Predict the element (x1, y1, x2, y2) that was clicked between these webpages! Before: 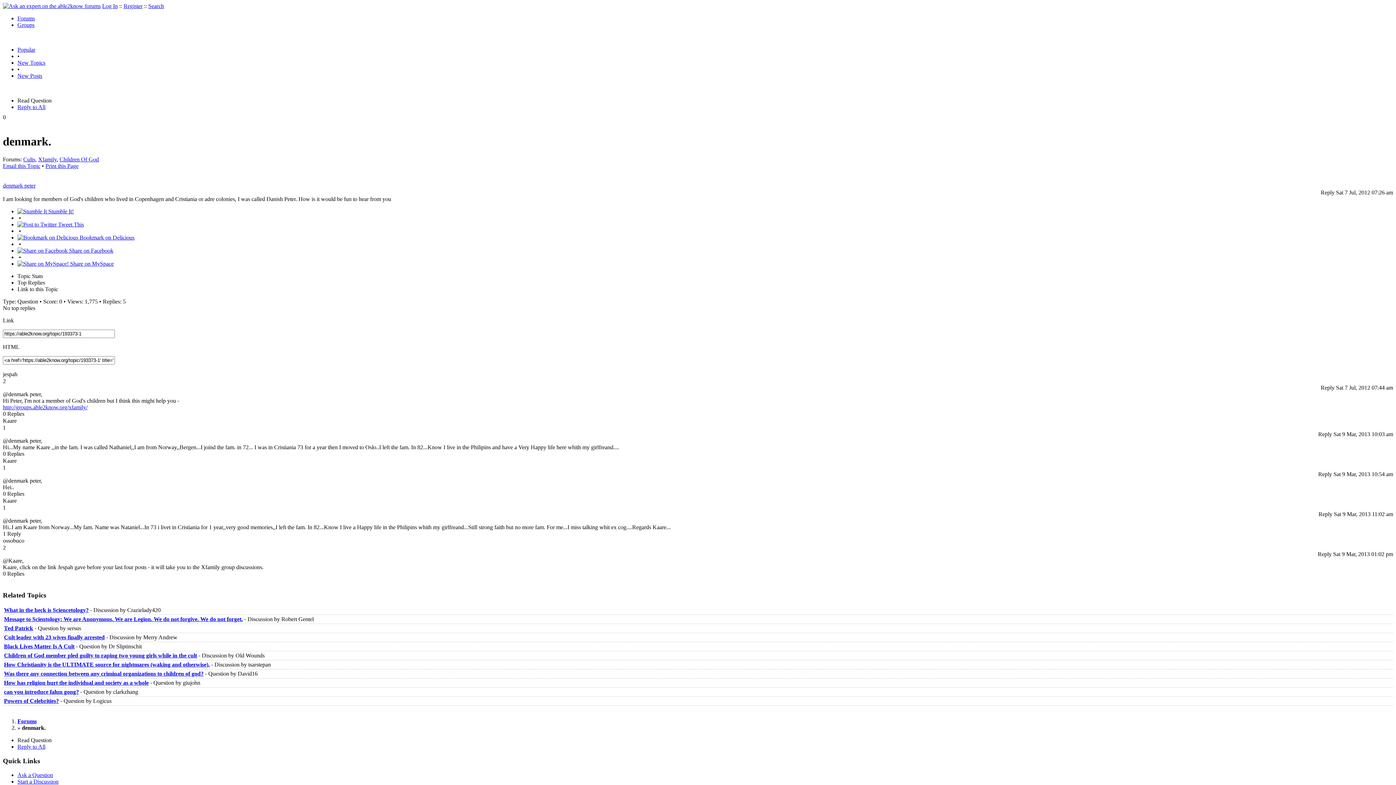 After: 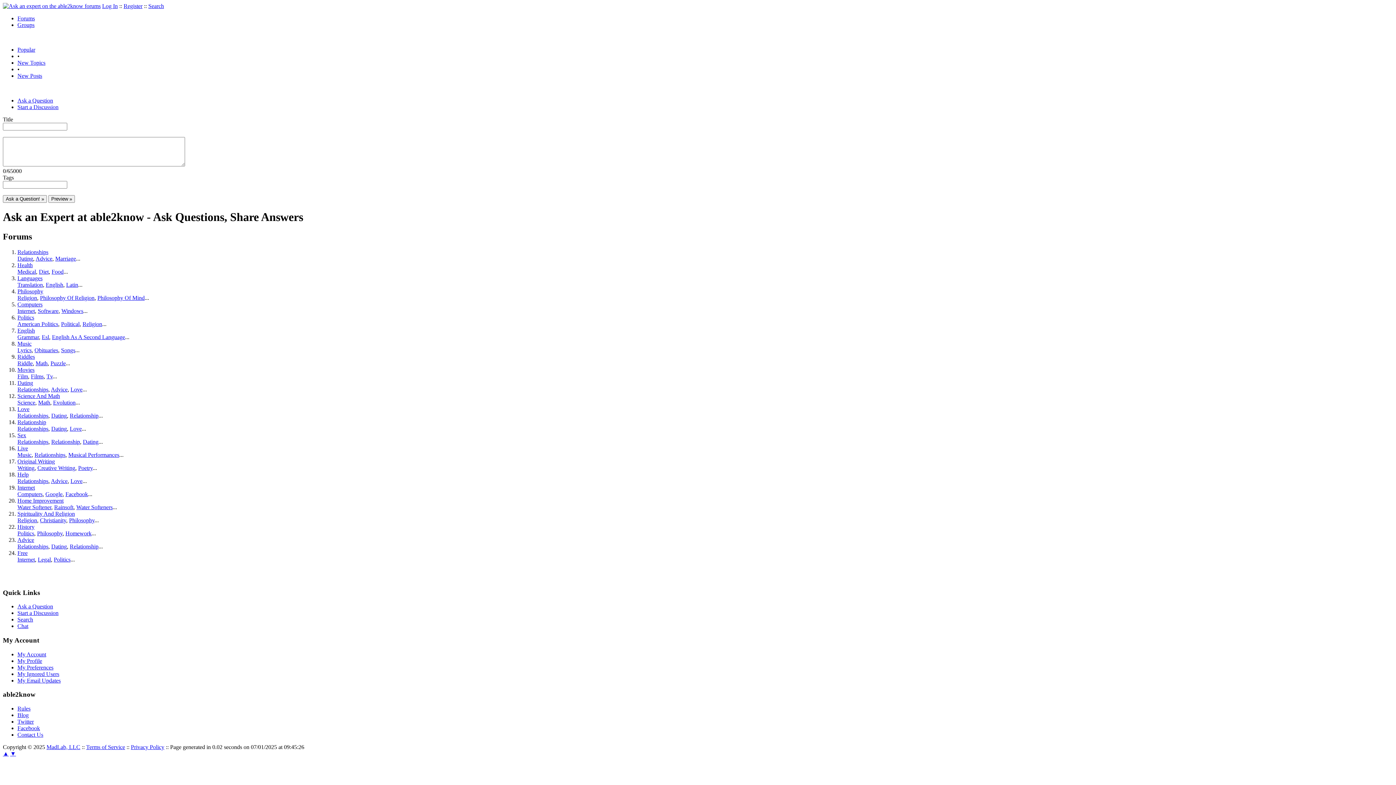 Action: bbox: (2, 2, 100, 9)